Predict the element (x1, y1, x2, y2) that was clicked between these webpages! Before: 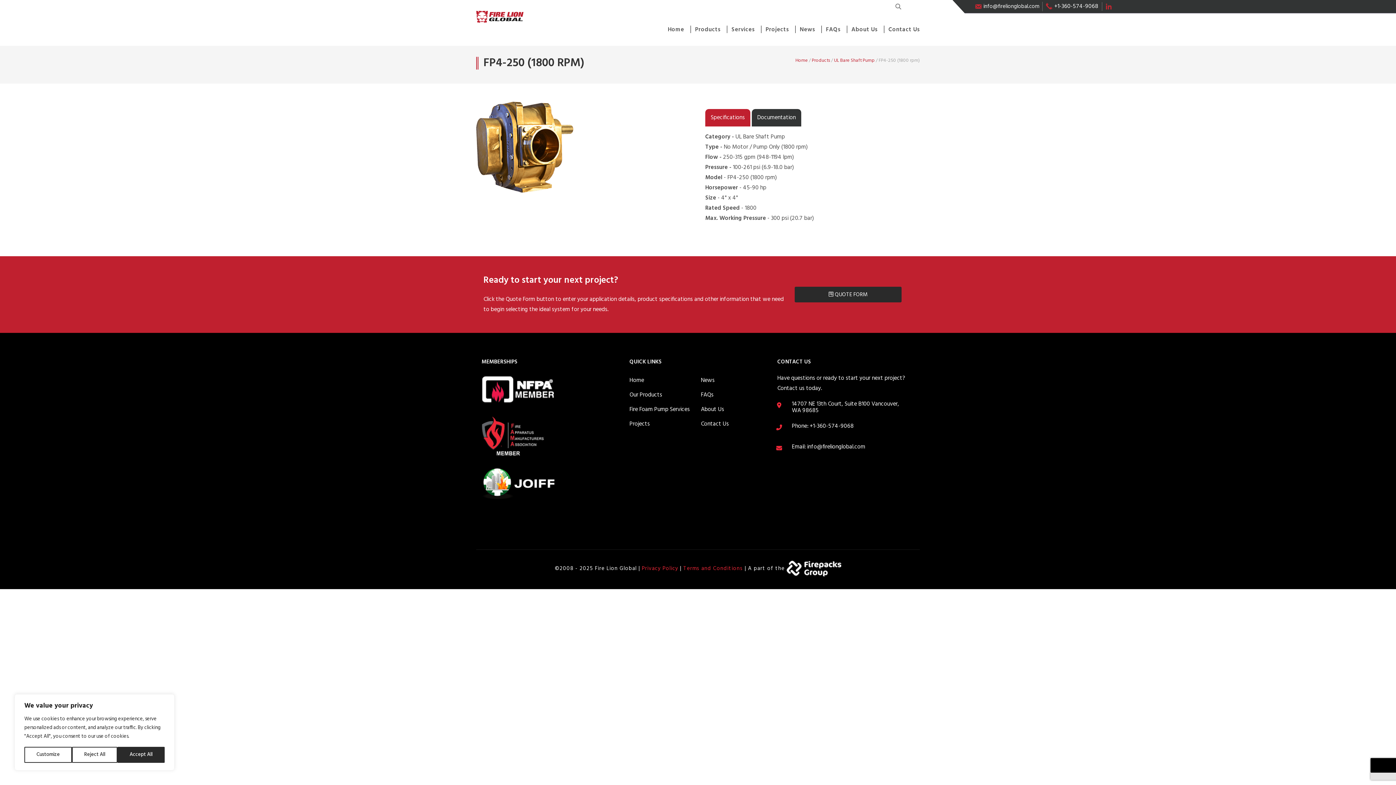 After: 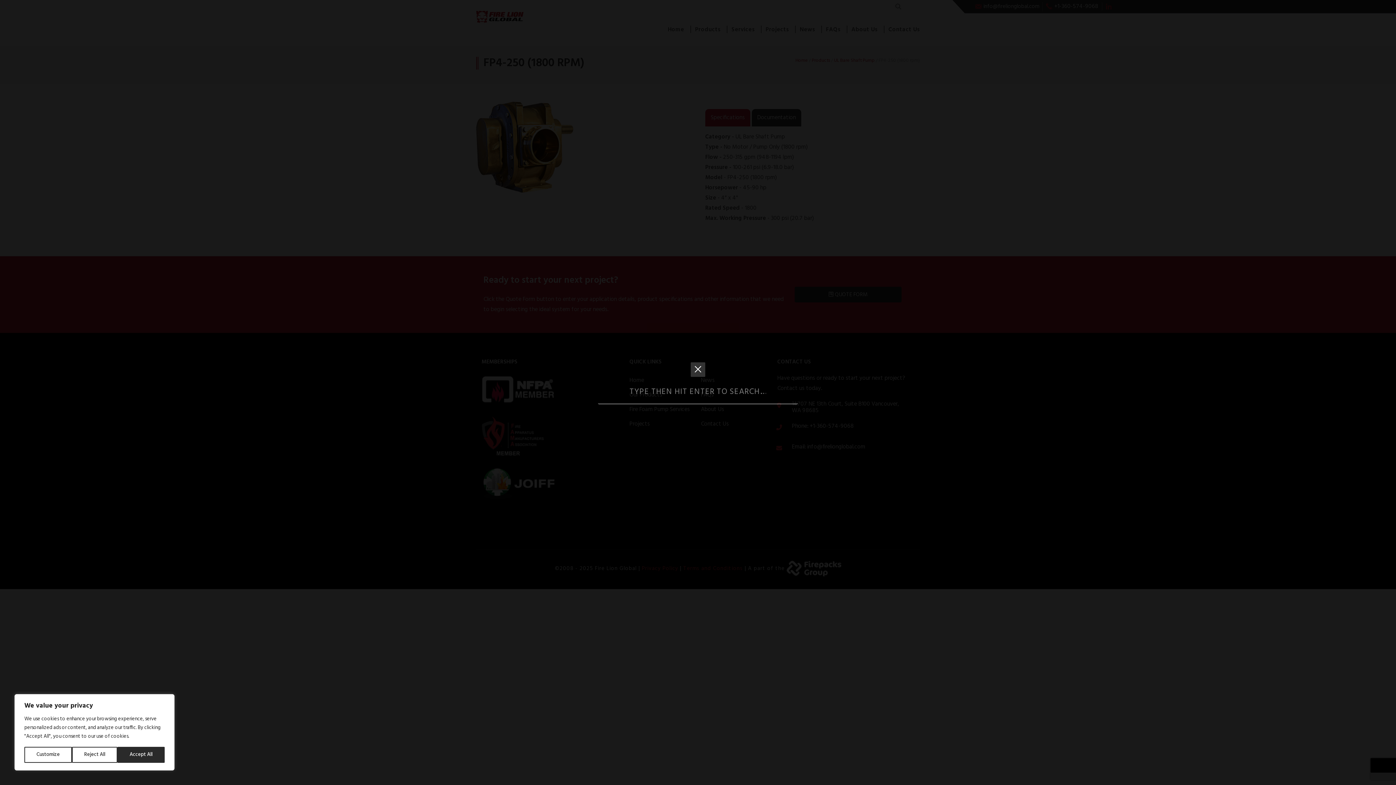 Action: label: Toggle website search bbox: (890, 3, 906, 9)